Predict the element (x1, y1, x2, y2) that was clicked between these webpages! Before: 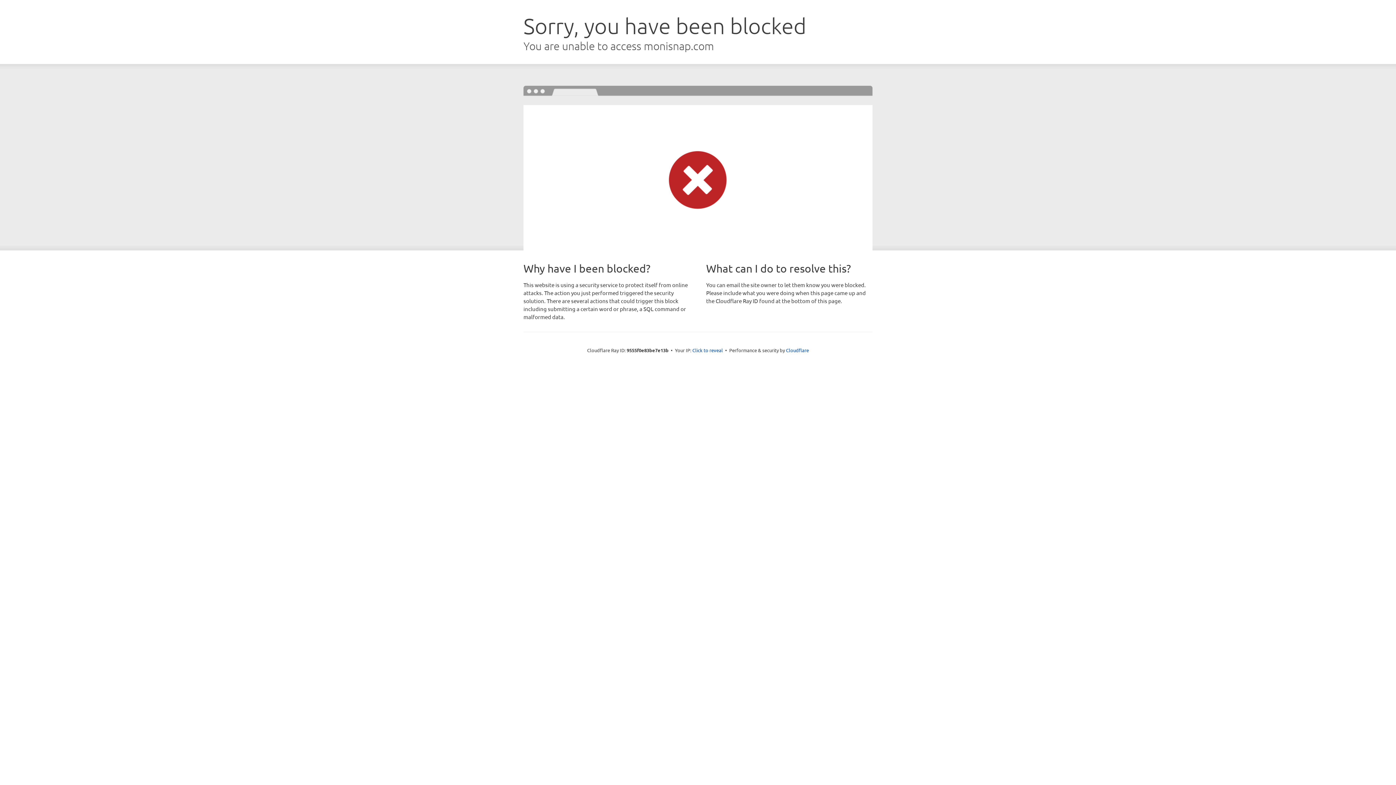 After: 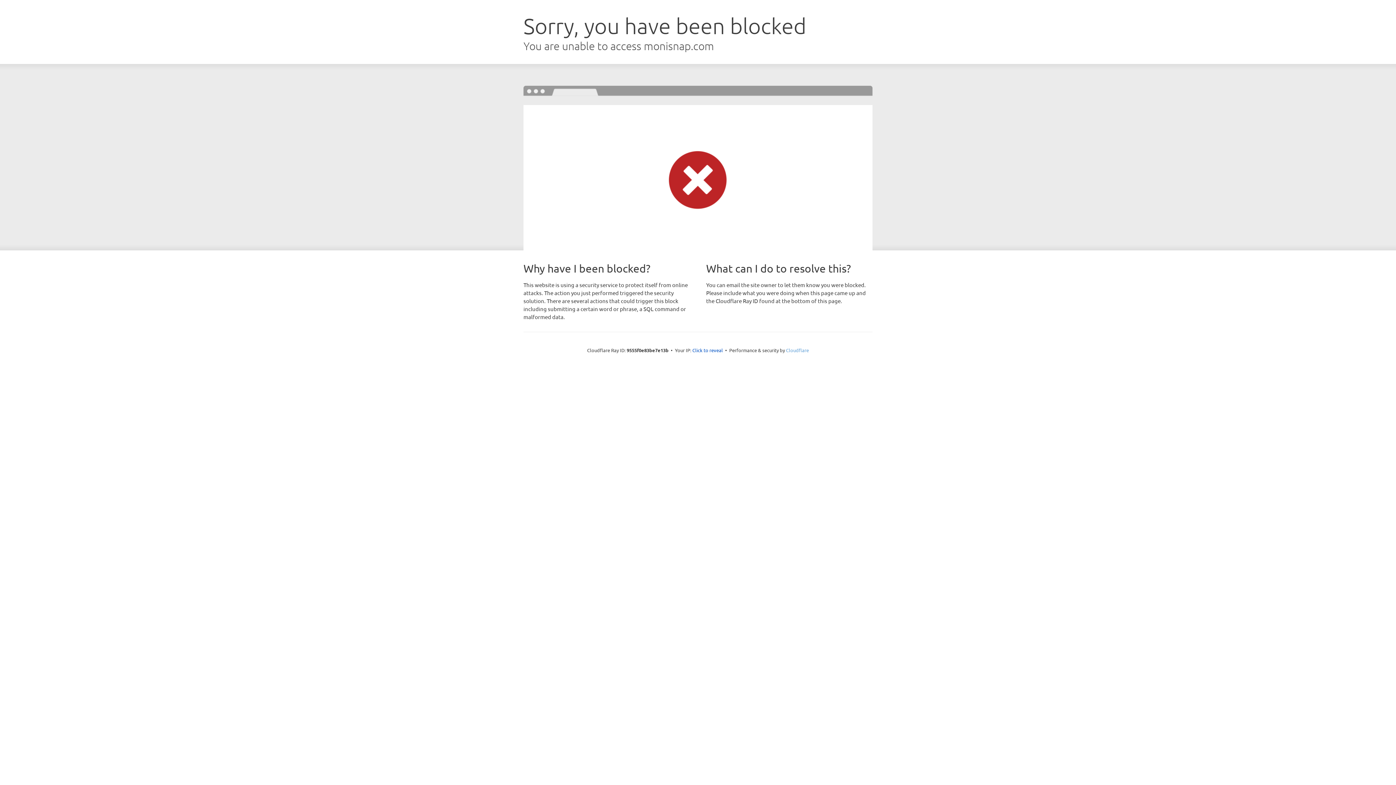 Action: label: Cloudflare bbox: (786, 347, 809, 353)